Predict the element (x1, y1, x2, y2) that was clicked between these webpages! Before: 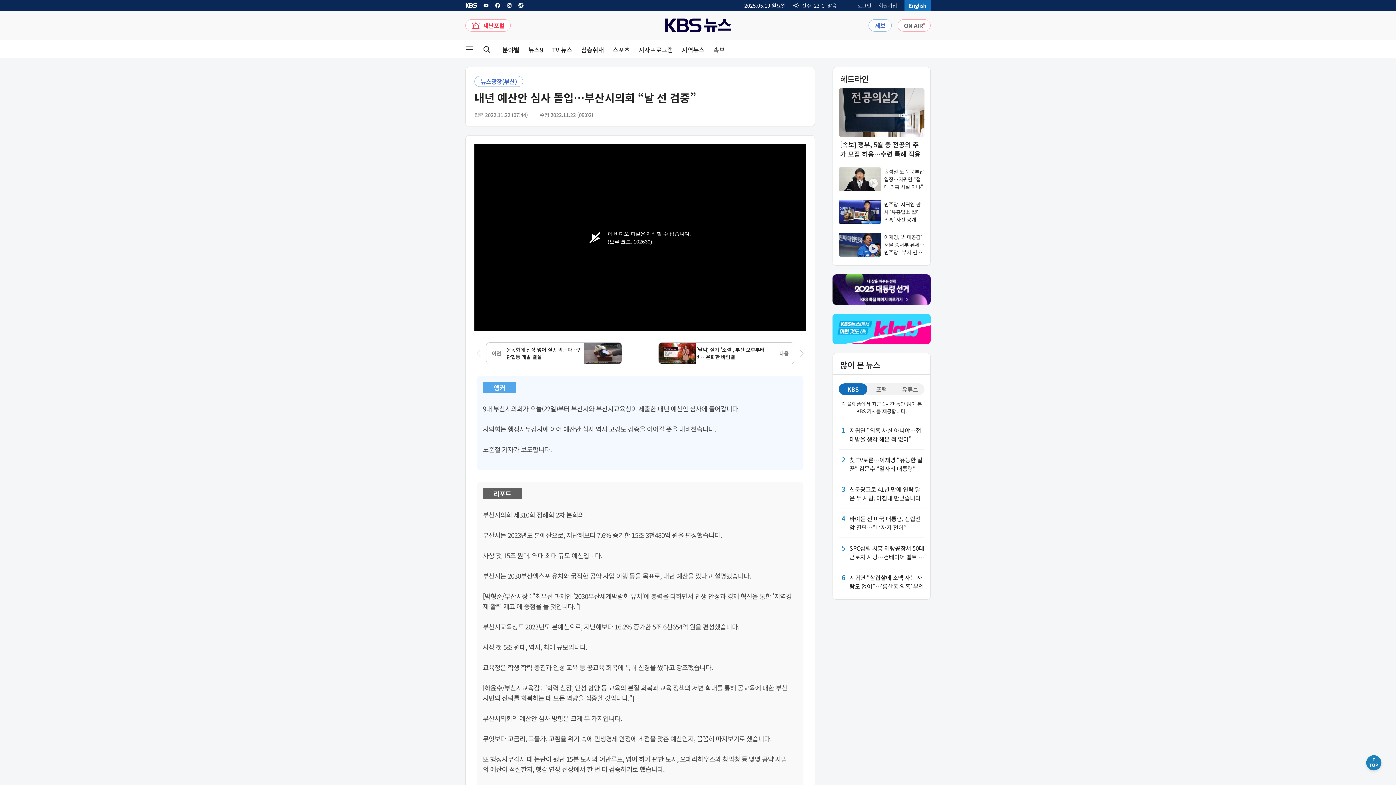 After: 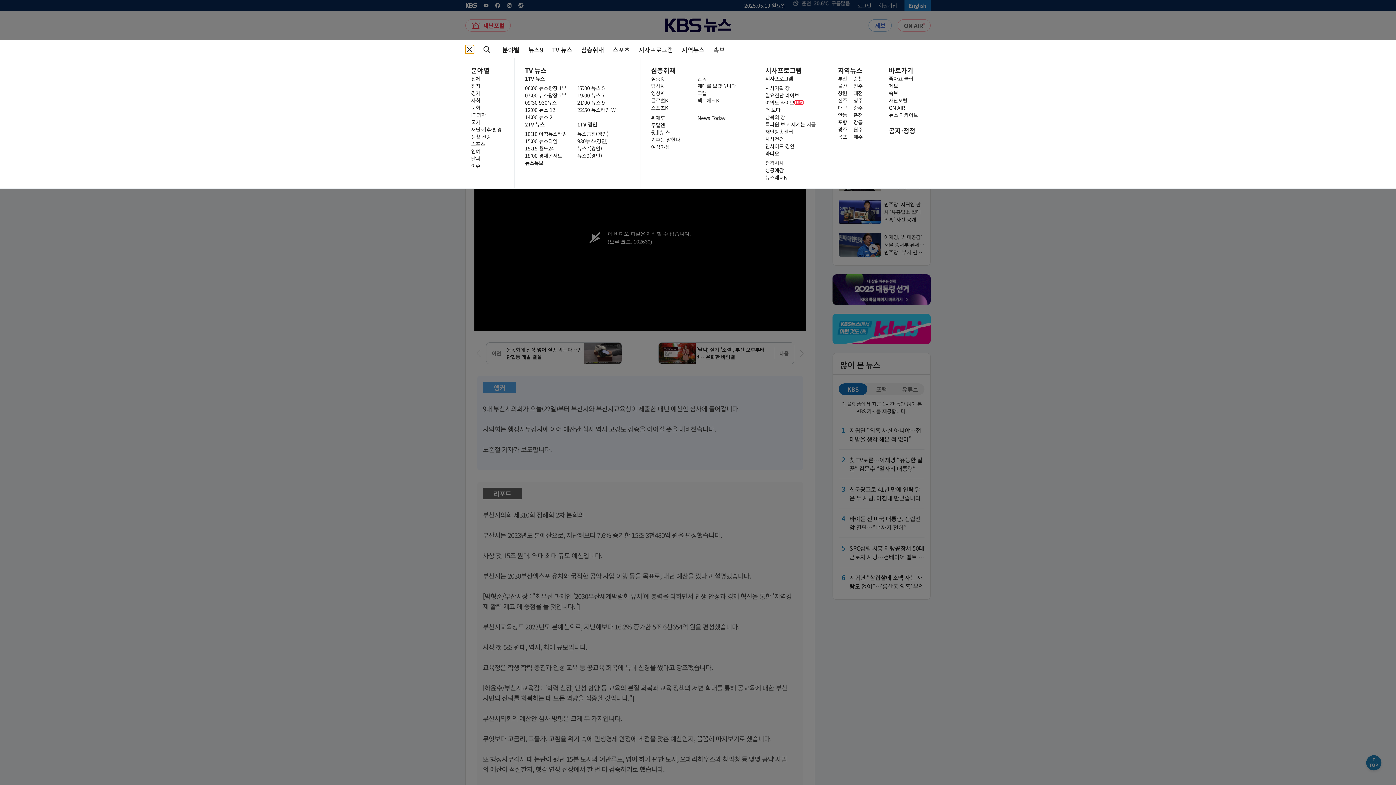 Action: label: 전체 메뉴 펼침 버튼 bbox: (465, 45, 474, 53)